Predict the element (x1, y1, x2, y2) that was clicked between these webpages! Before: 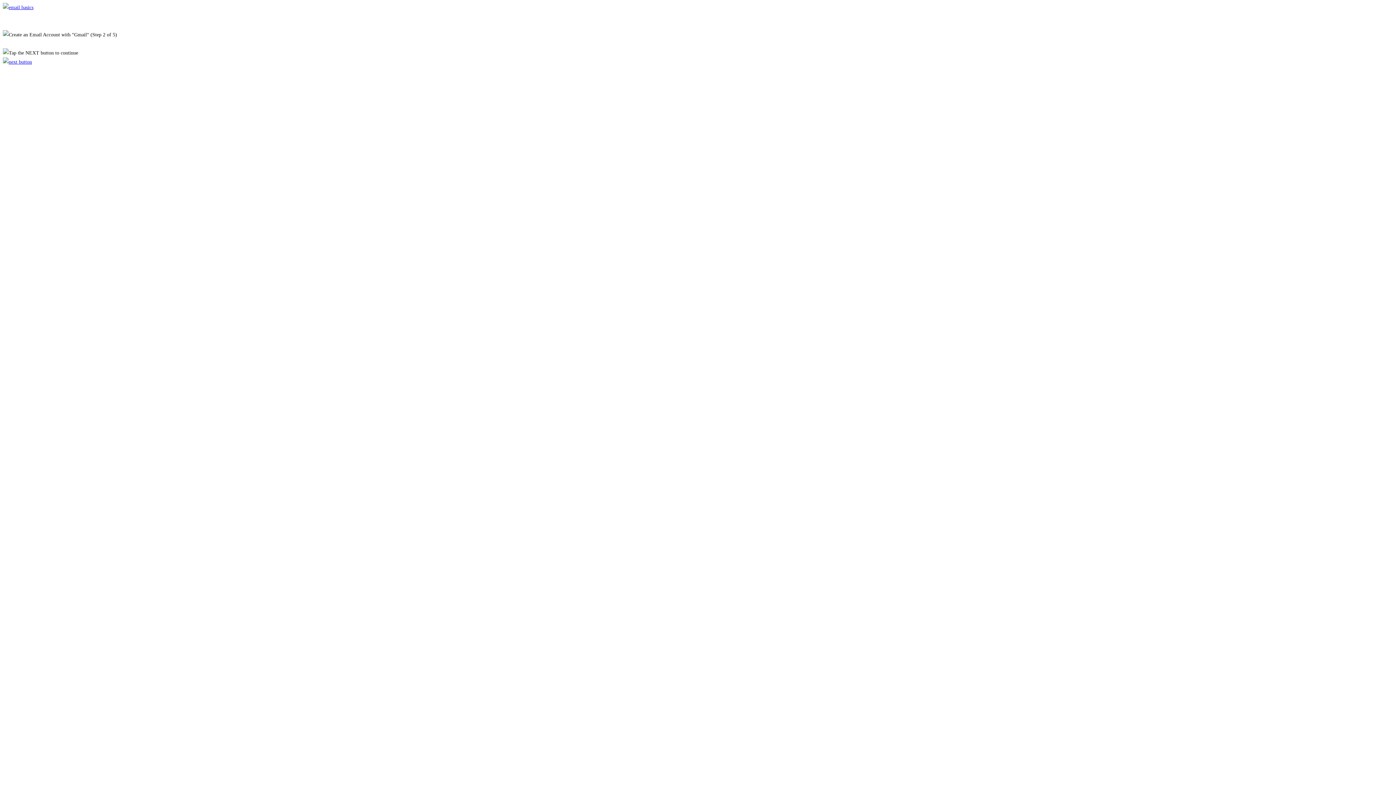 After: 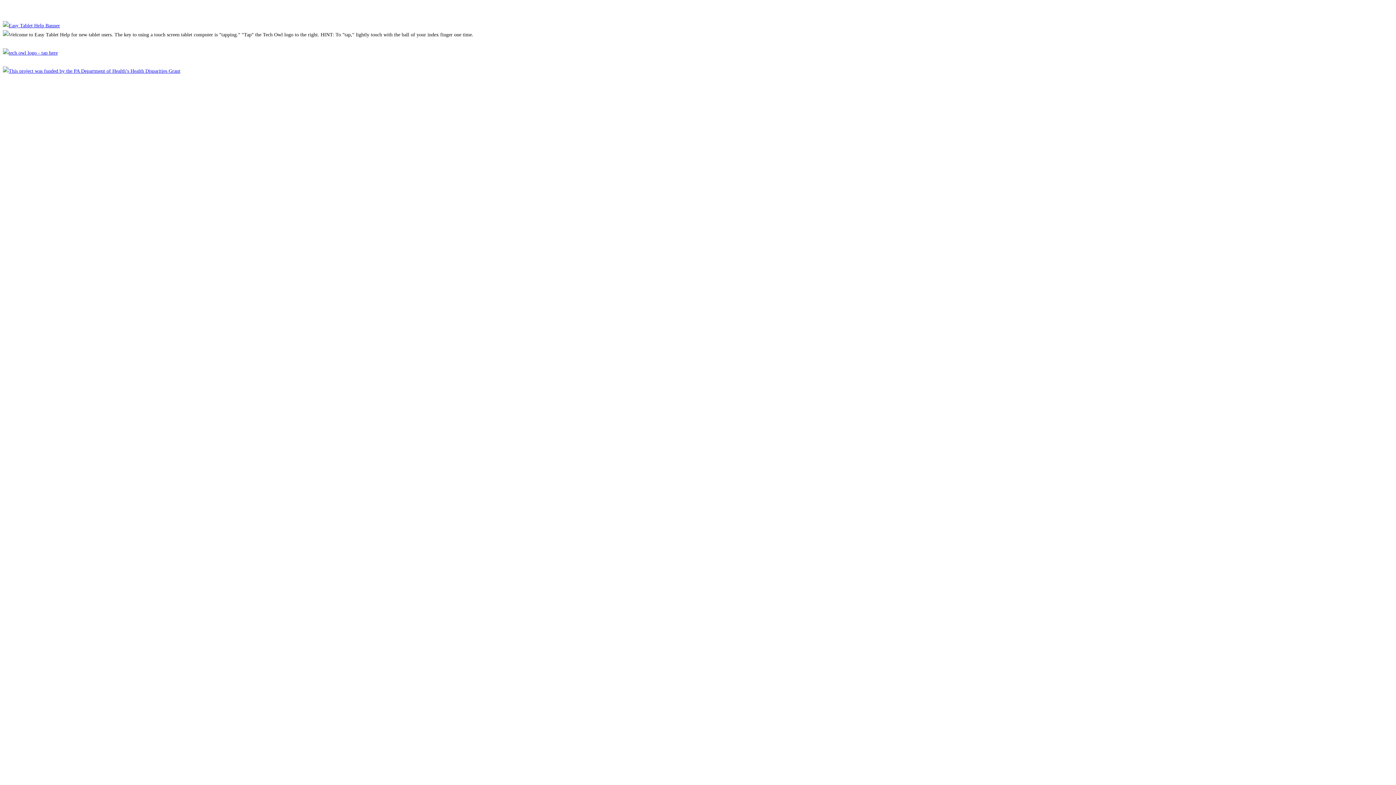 Action: bbox: (2, 4, 33, 10)